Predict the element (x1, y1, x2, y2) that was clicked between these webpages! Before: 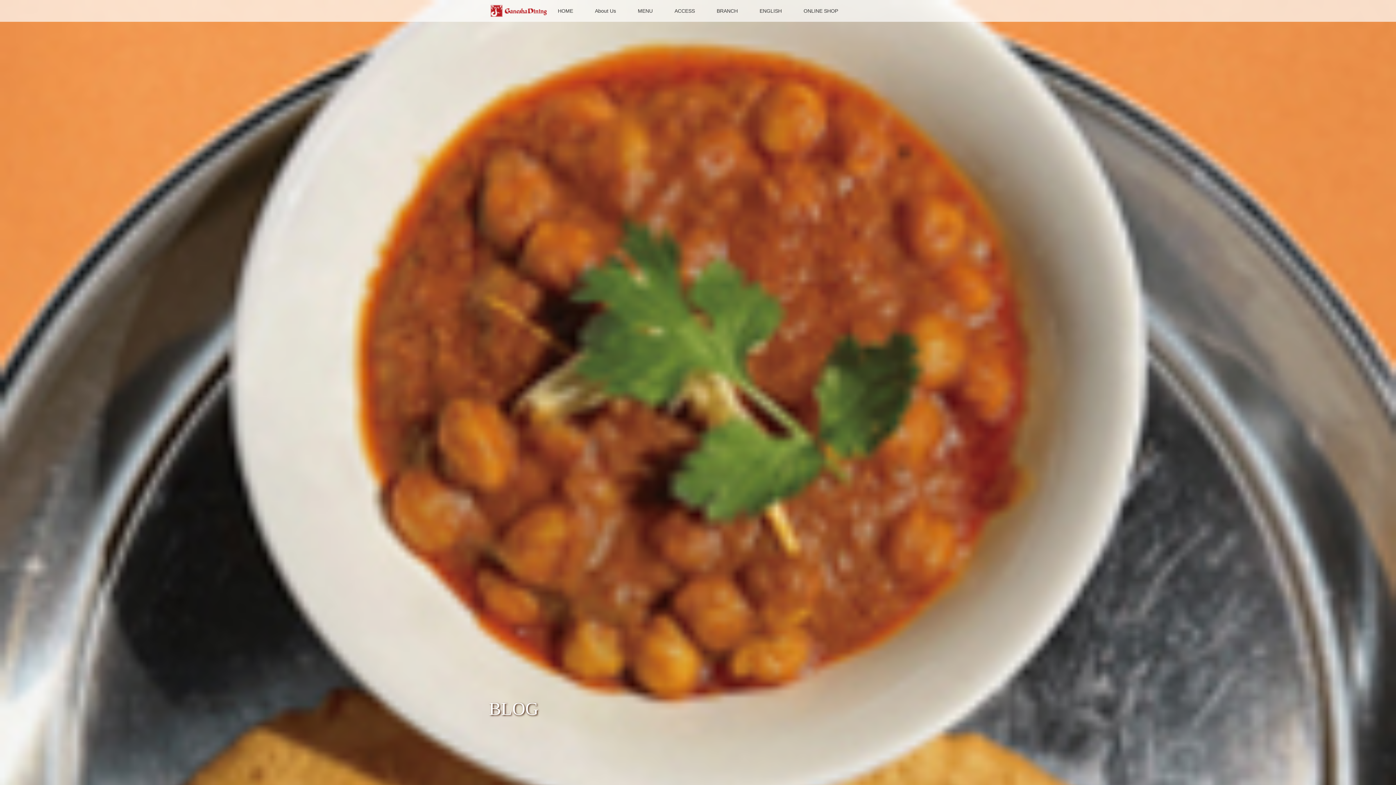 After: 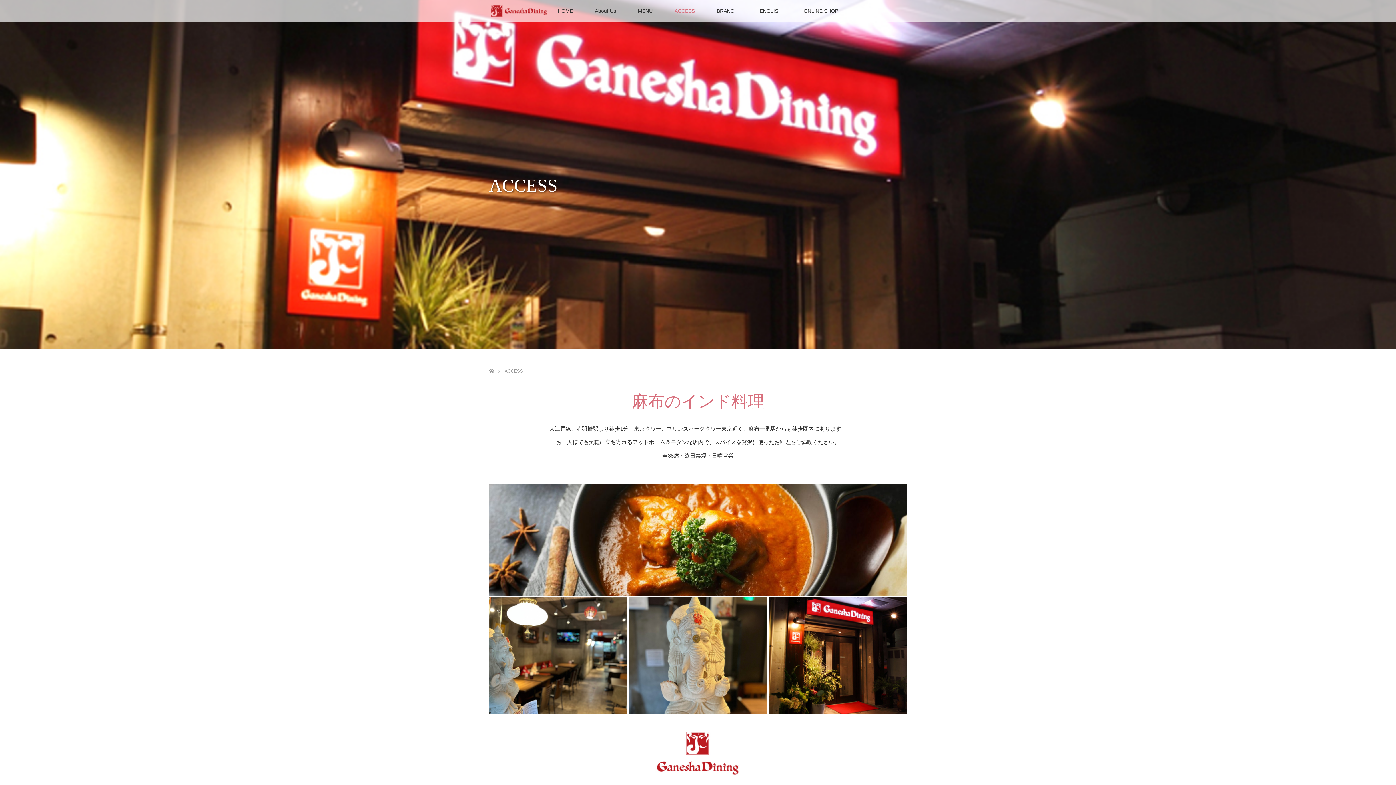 Action: bbox: (663, 0, 706, 21) label: ACCESS